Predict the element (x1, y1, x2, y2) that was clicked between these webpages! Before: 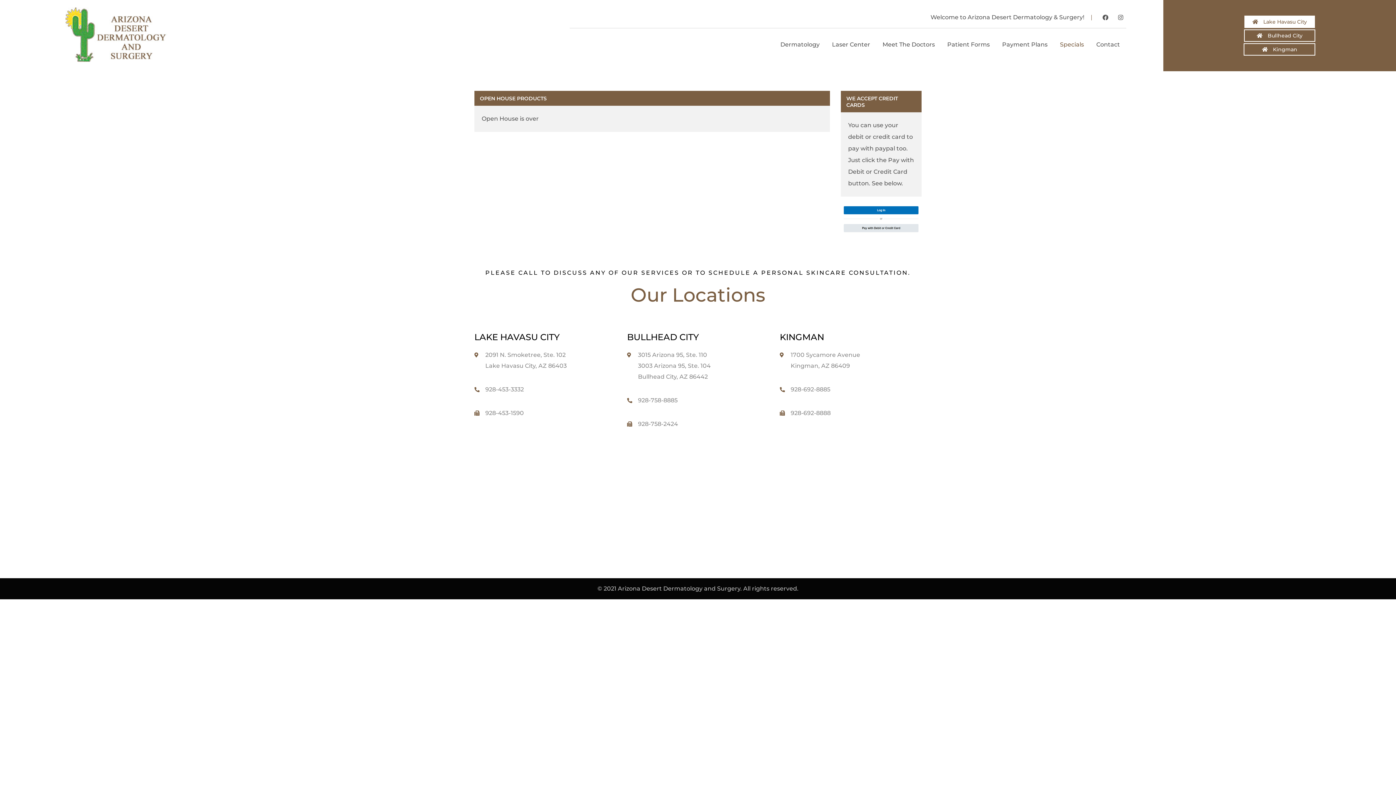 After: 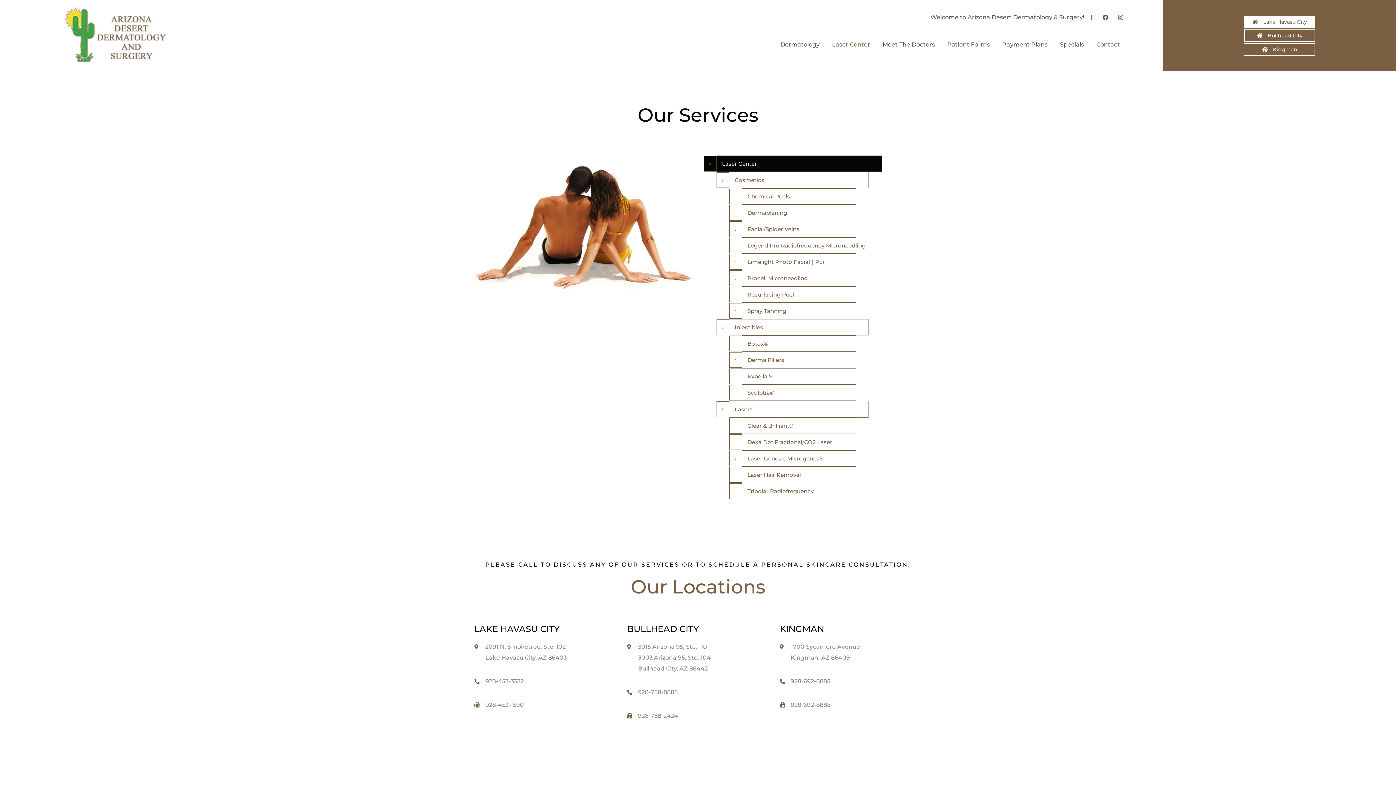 Action: label: Laser Center bbox: (826, 33, 875, 61)